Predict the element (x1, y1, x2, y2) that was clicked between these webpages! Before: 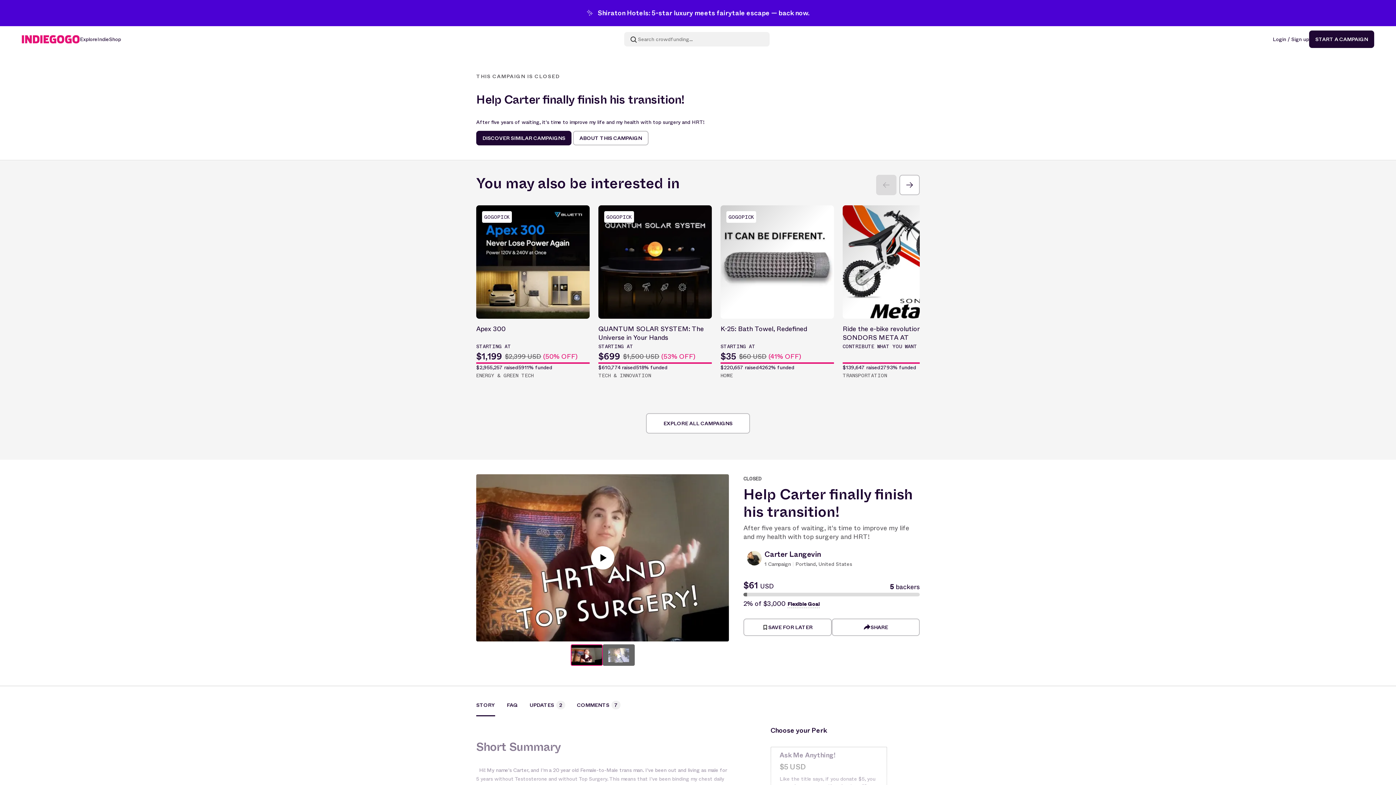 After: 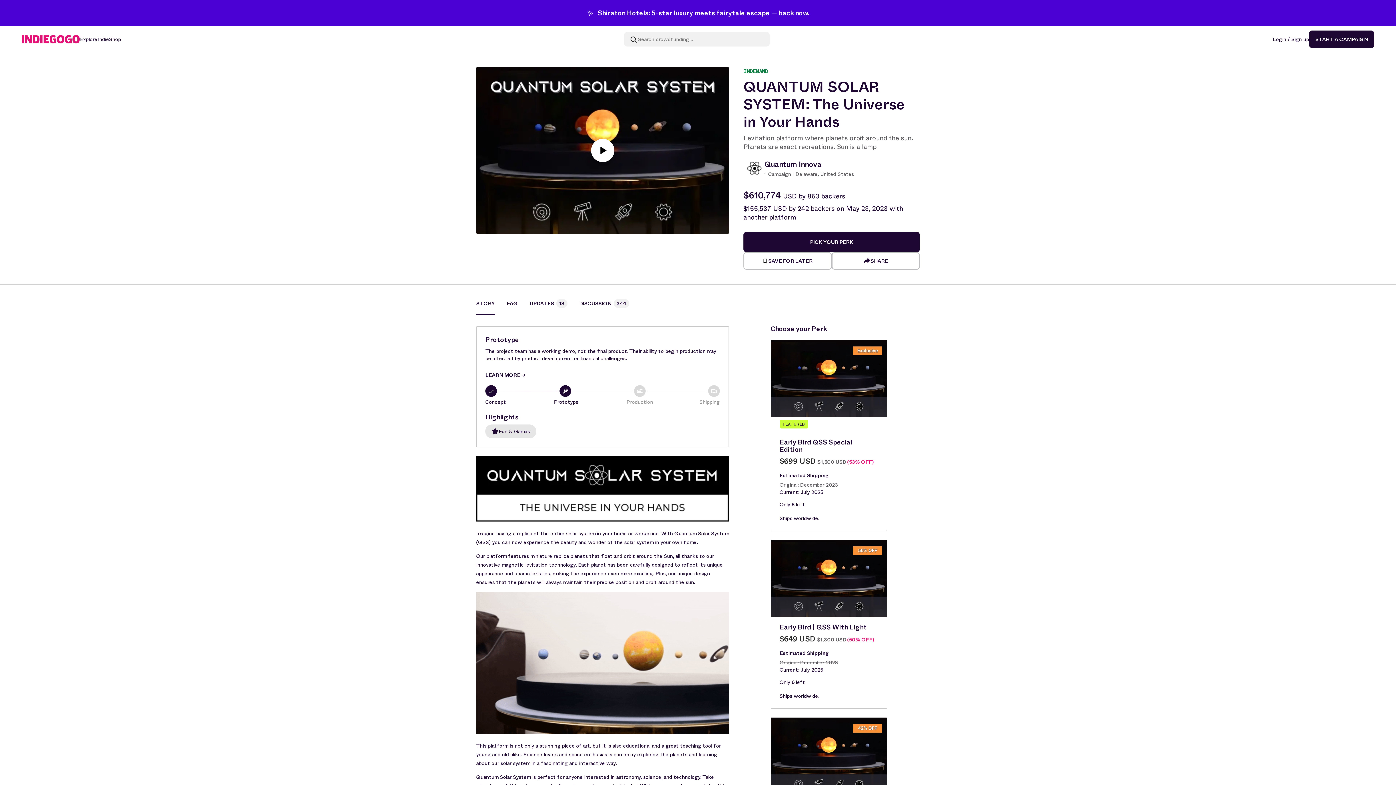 Action: bbox: (598, 205, 712, 380) label: GOGOPICK
QUANTUM SOLAR SYSTEM: The Universe in Your Hands
STARTING AT
$699
$1,500 USD (53% OFF)
$610,774 raised
518% funded
TECH & INNOVATION